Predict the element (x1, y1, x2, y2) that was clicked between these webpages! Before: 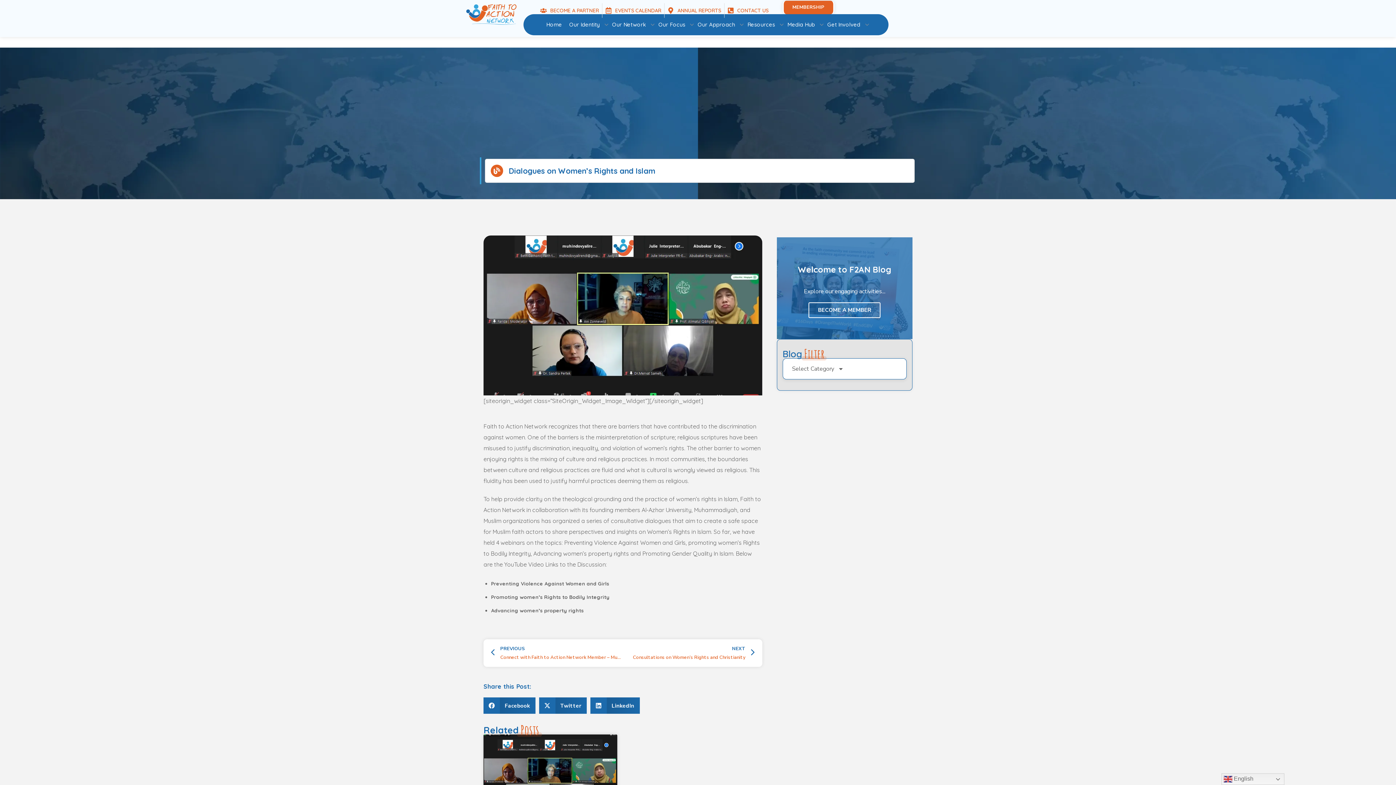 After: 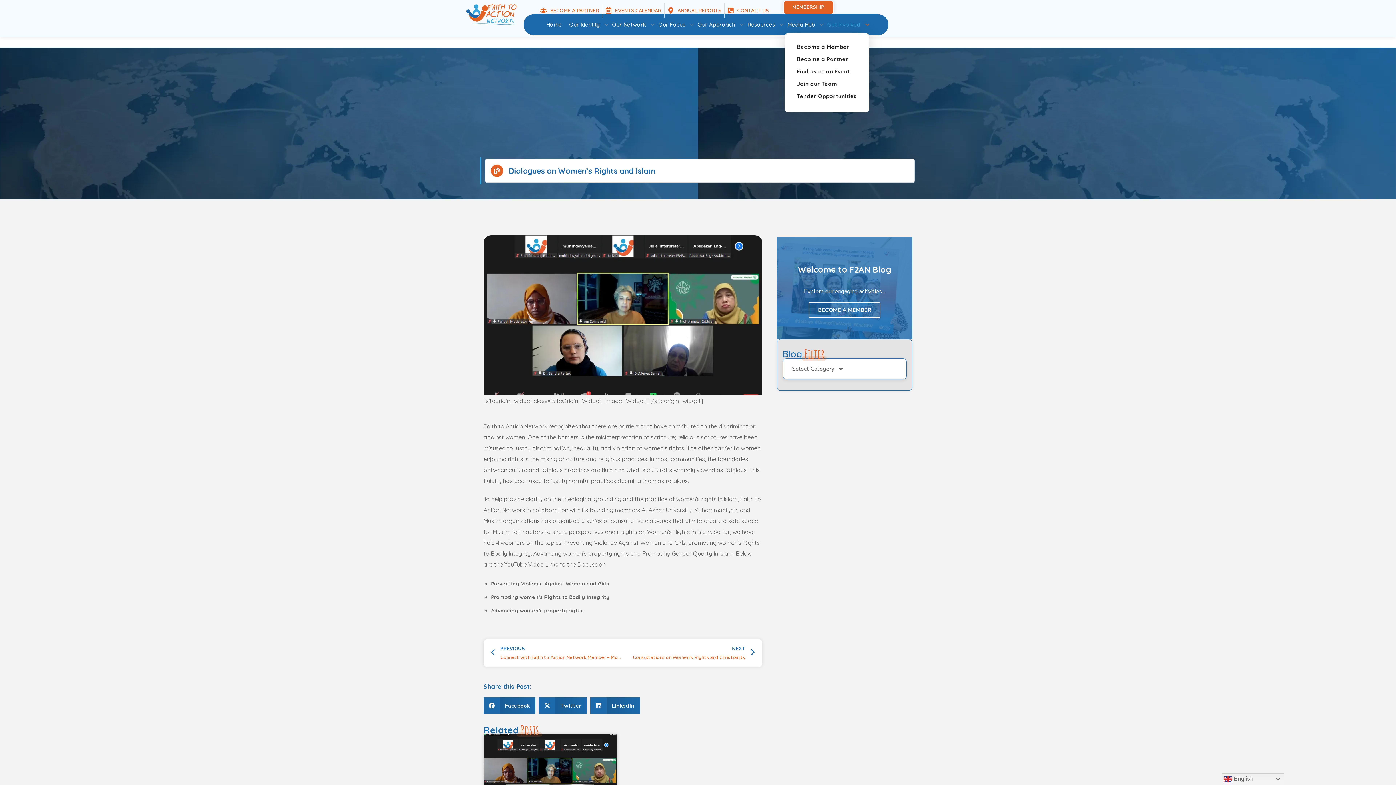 Action: bbox: (823, 17, 869, 31) label: Get Involved